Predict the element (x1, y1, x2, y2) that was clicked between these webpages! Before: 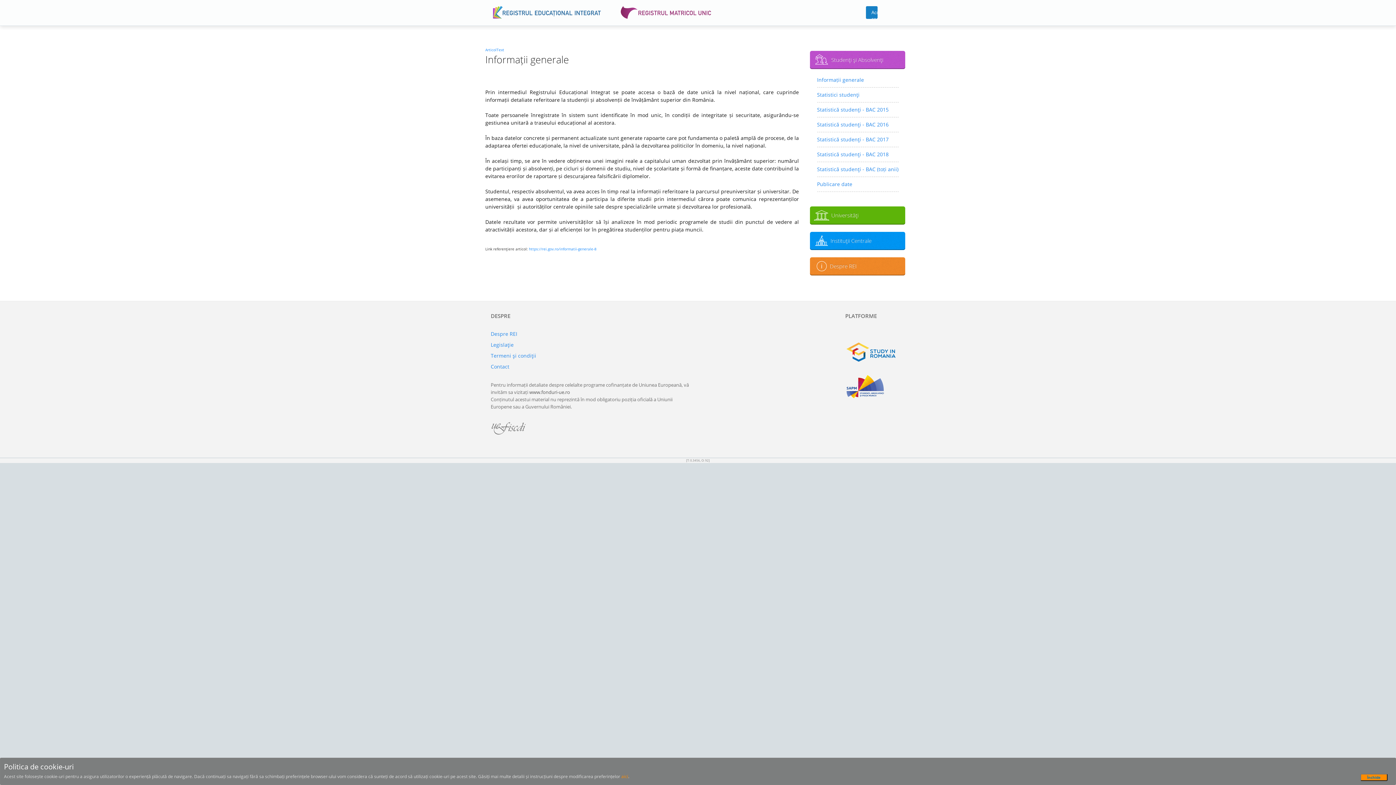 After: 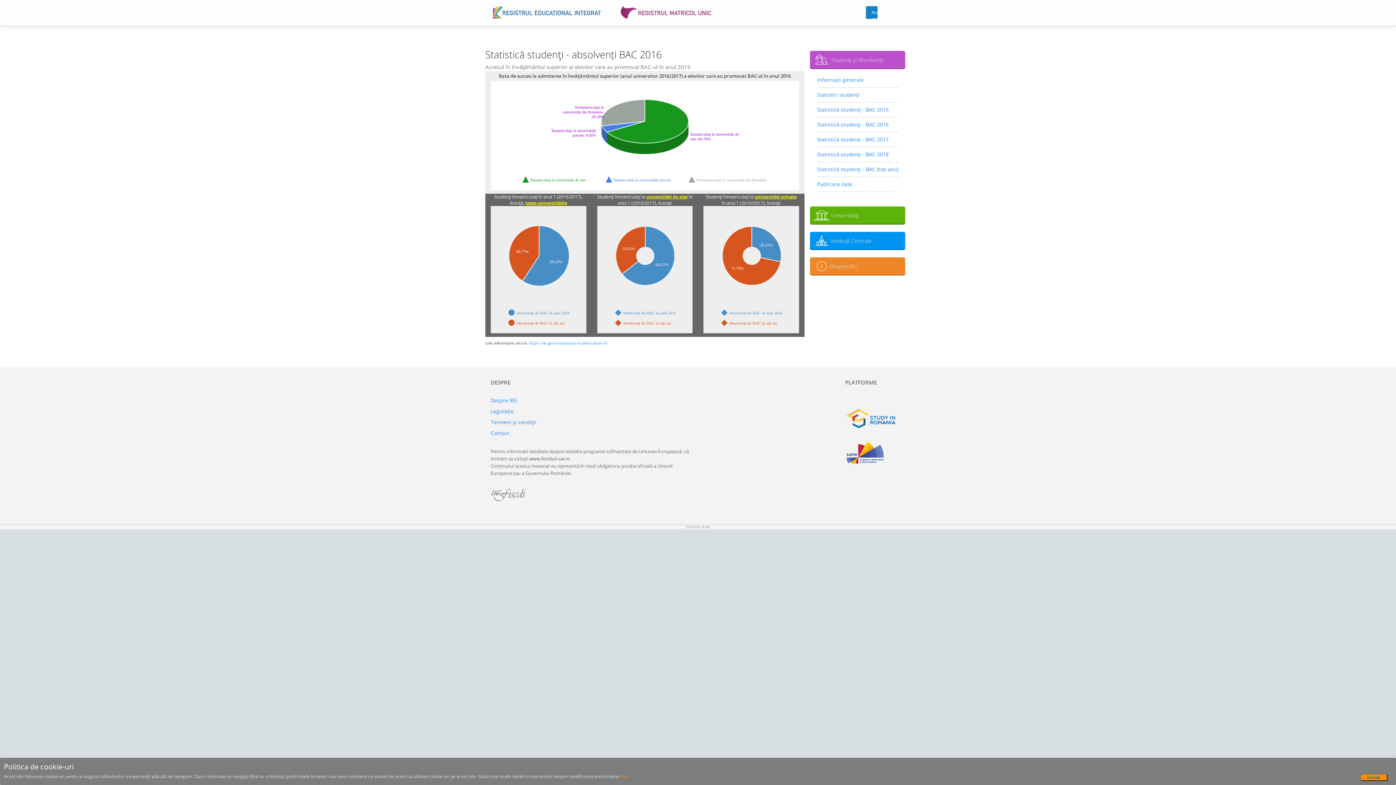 Action: bbox: (817, 119, 898, 130) label: Statistică studenţi - BAC 2016